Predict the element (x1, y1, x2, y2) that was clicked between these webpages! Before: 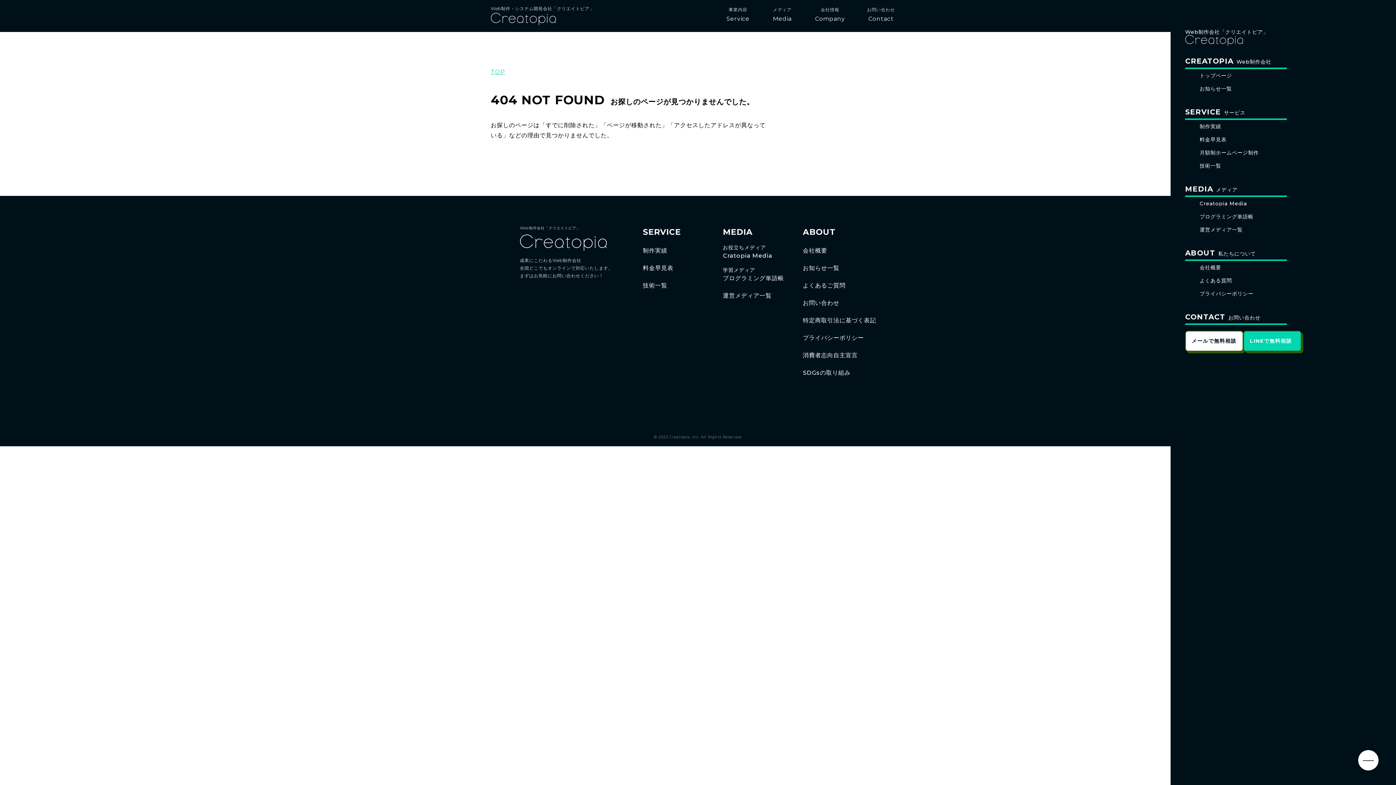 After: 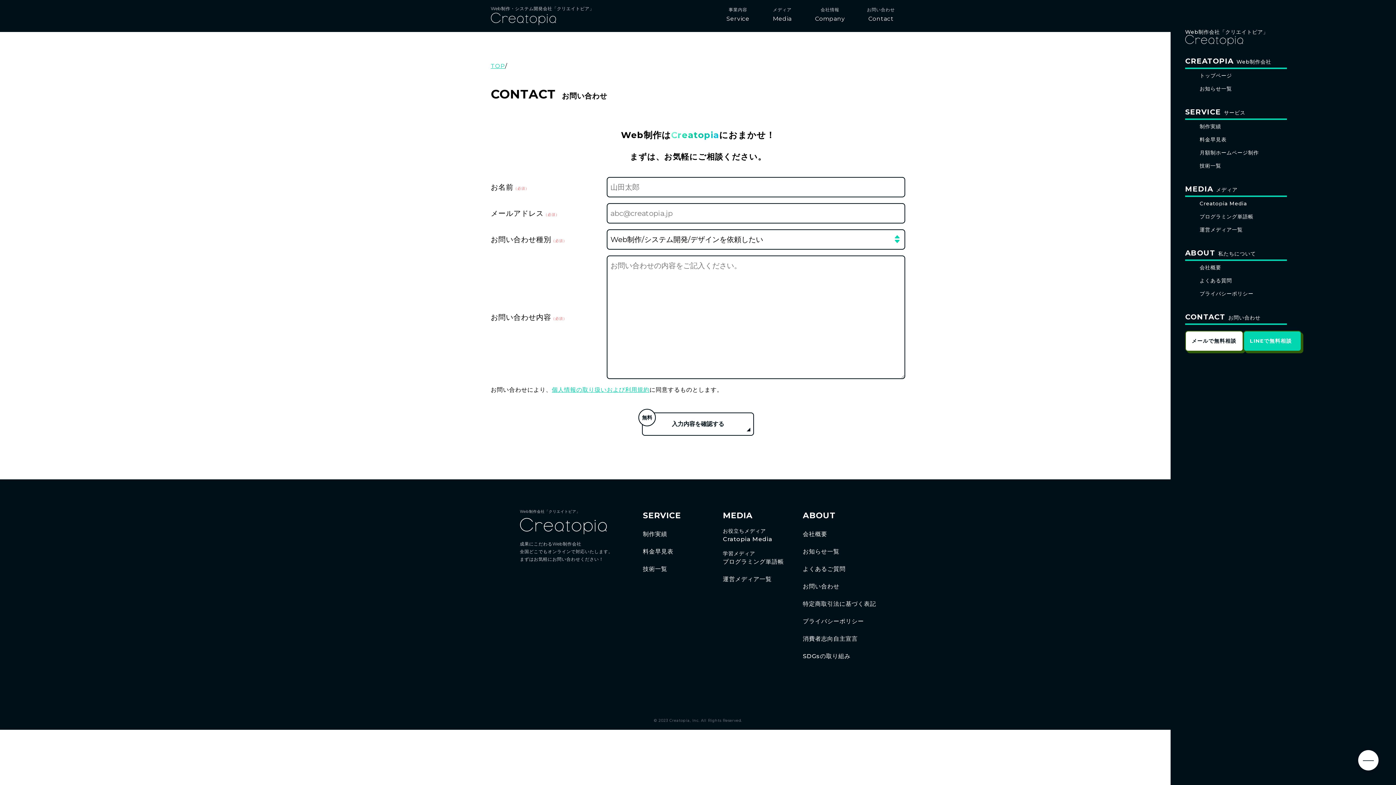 Action: bbox: (803, 299, 839, 306) label: お問い合わせ